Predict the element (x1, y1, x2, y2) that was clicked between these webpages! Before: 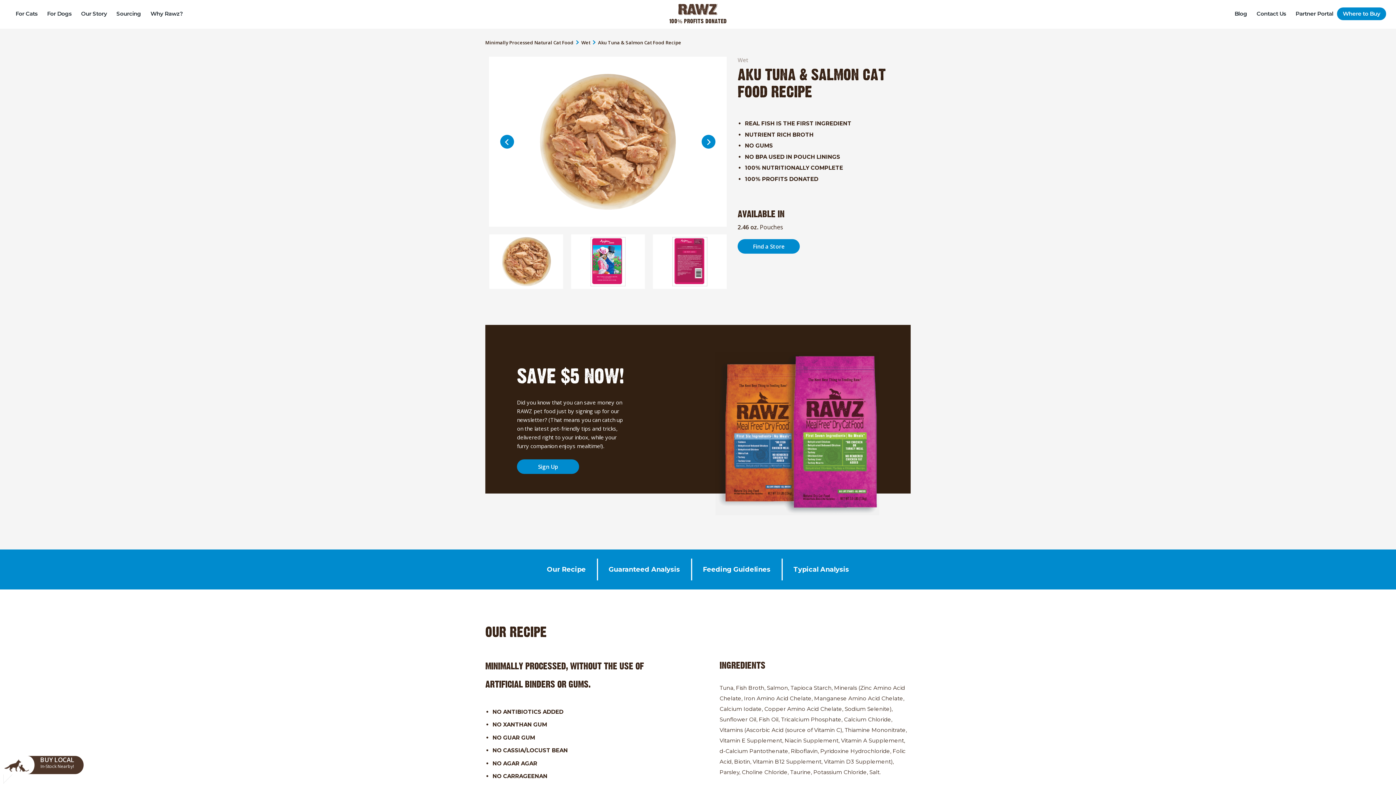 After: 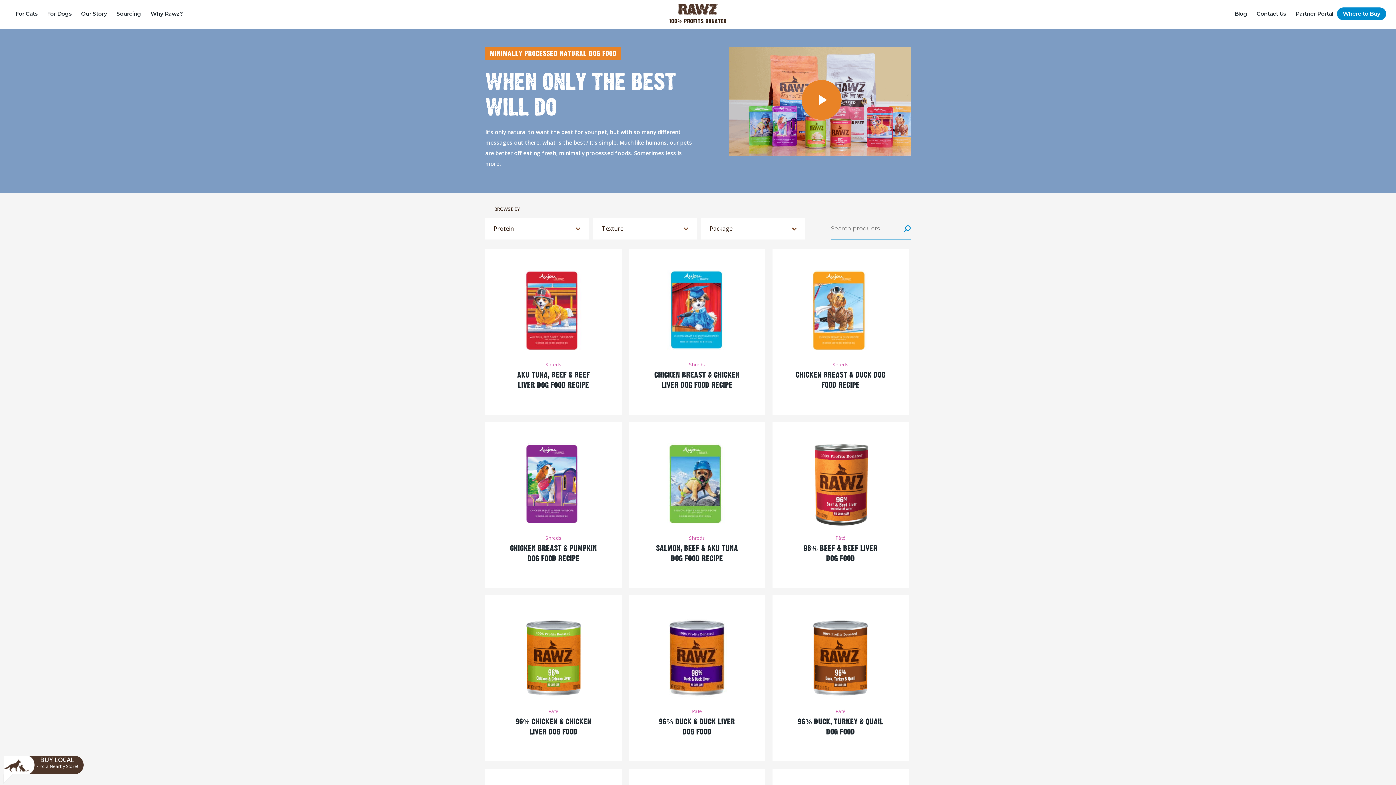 Action: bbox: (47, 0, 71, 28) label: For Dogs